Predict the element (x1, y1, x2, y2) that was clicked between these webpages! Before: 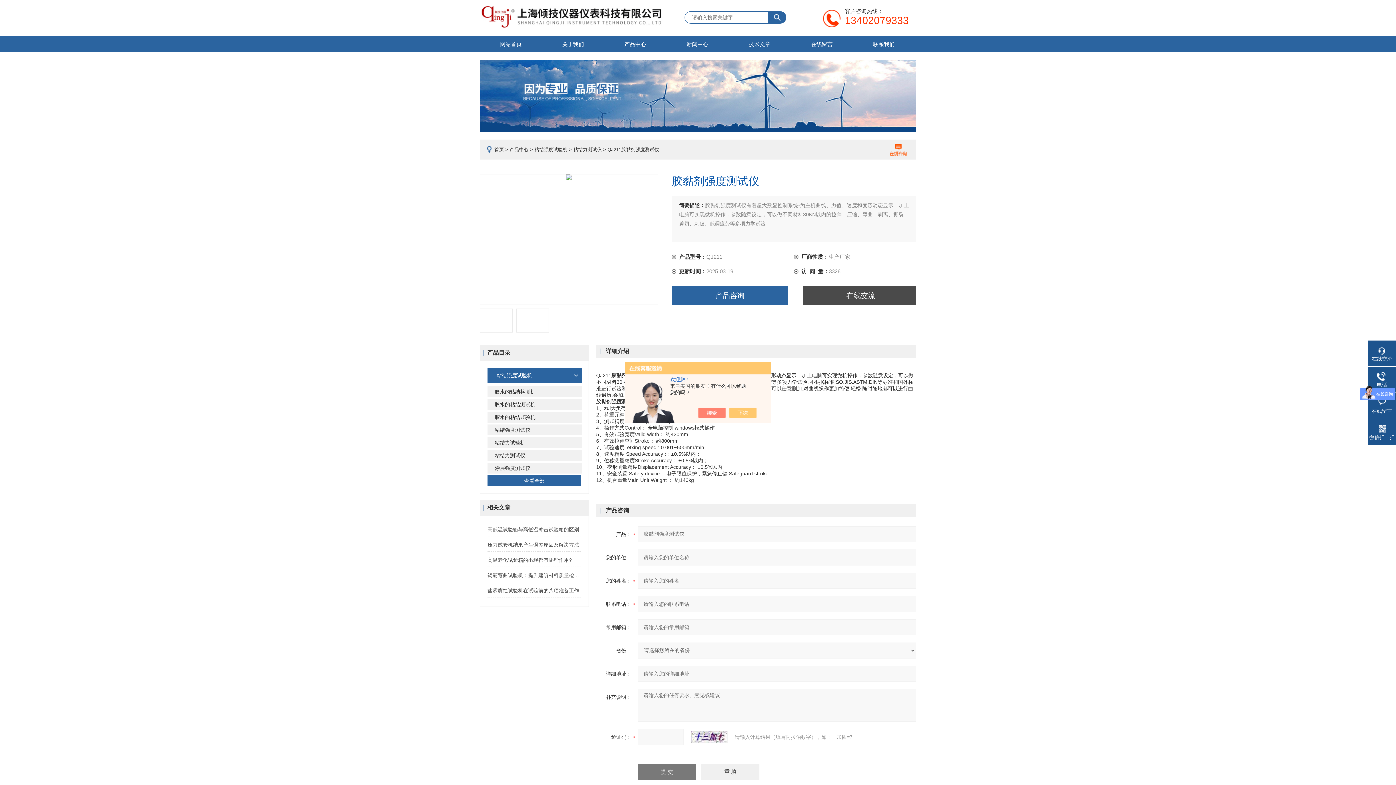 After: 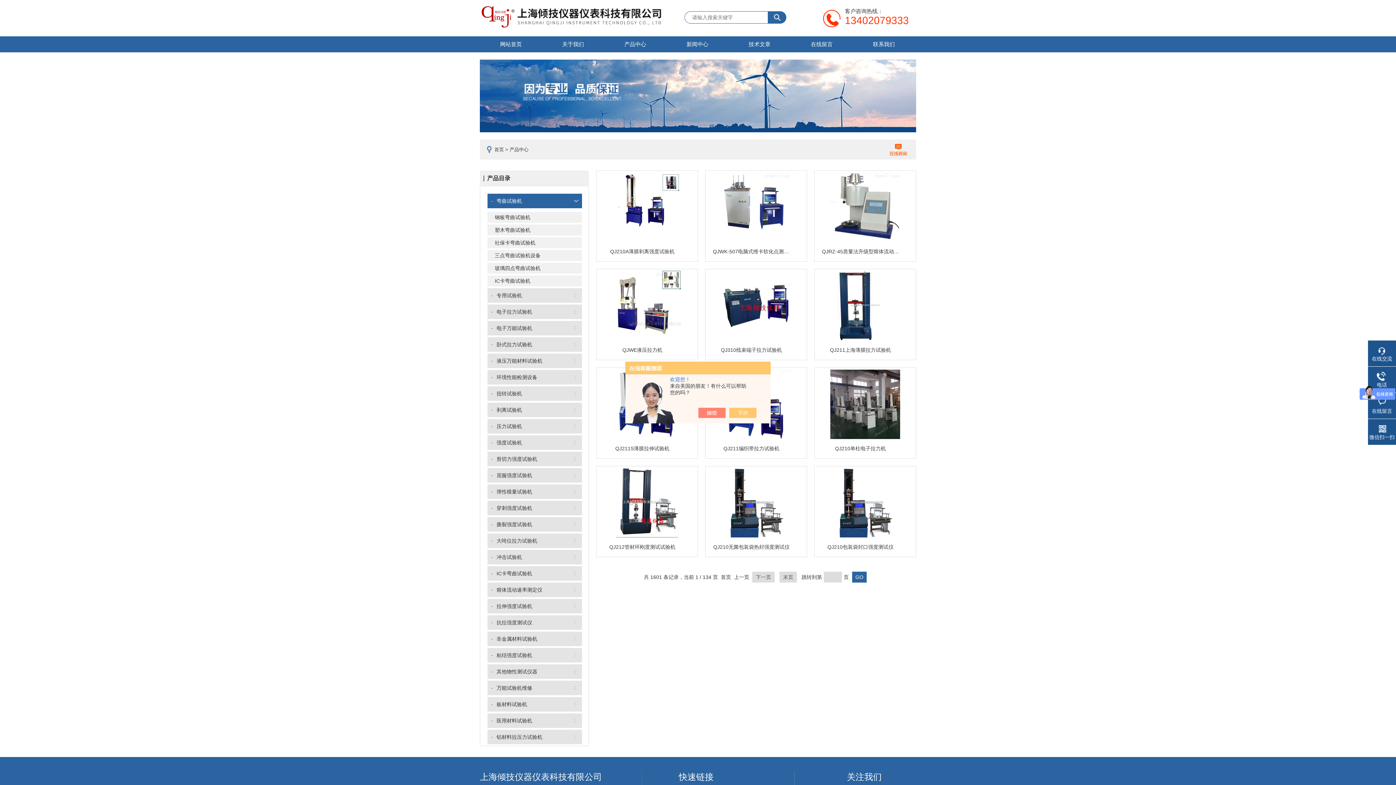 Action: bbox: (487, 475, 581, 486) label: 查看全部